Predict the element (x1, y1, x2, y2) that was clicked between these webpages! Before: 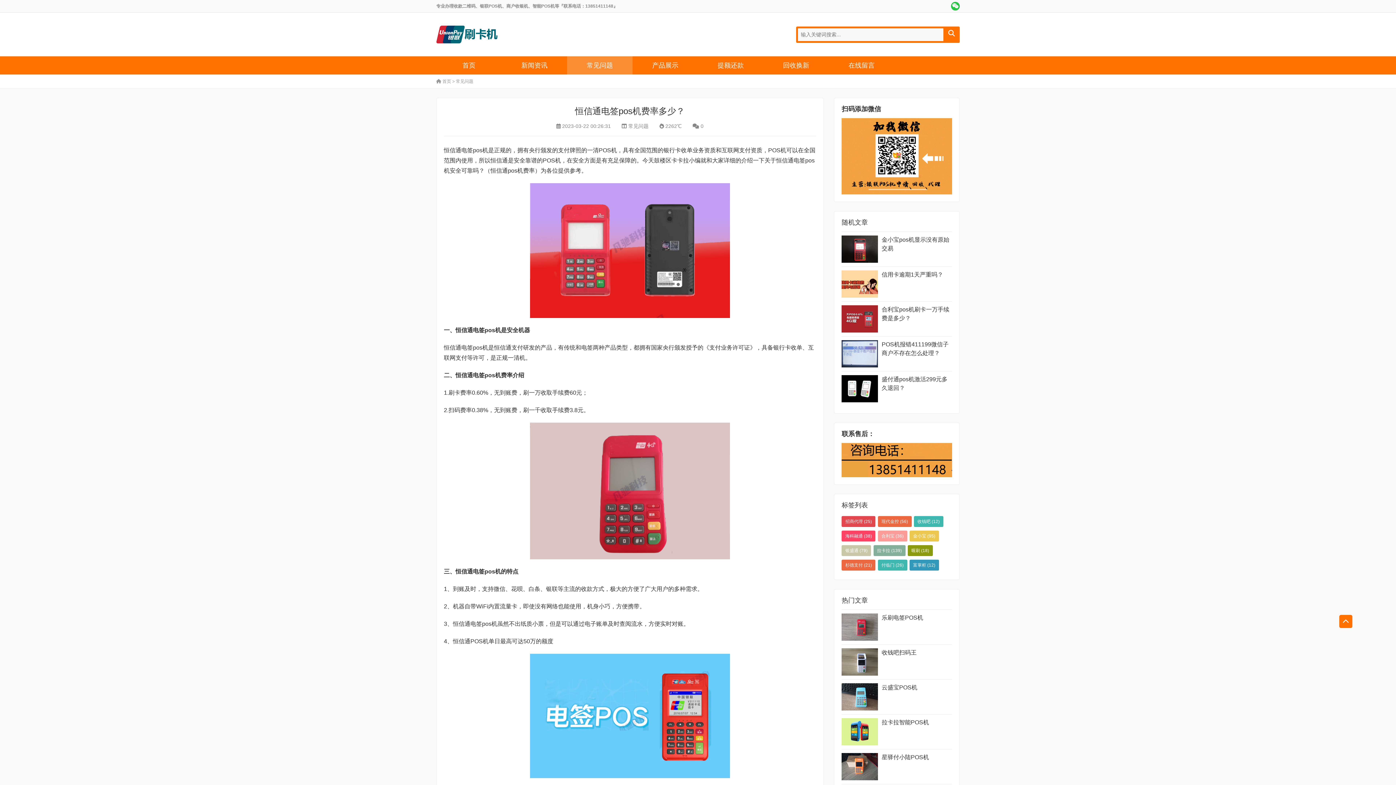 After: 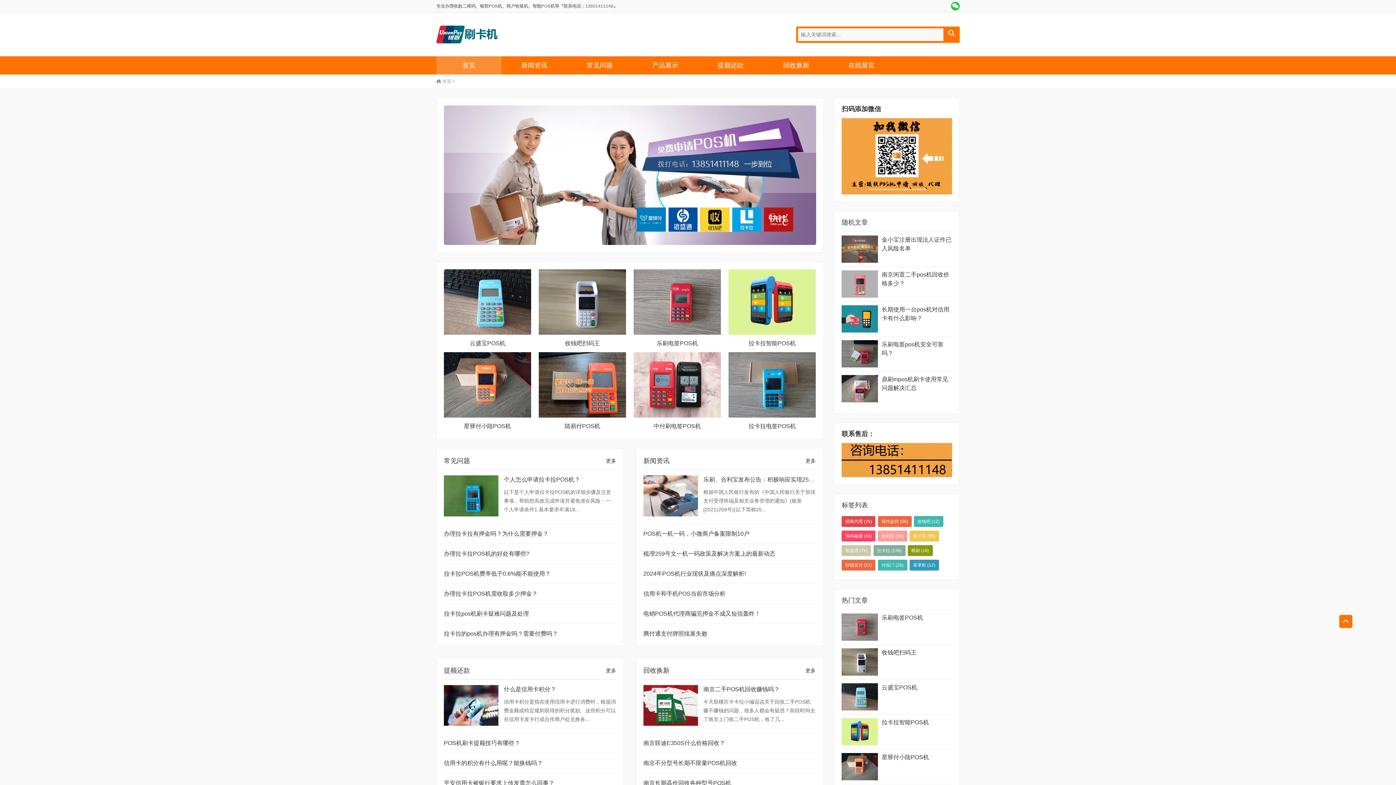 Action: label: 首页 bbox: (436, 56, 501, 74)